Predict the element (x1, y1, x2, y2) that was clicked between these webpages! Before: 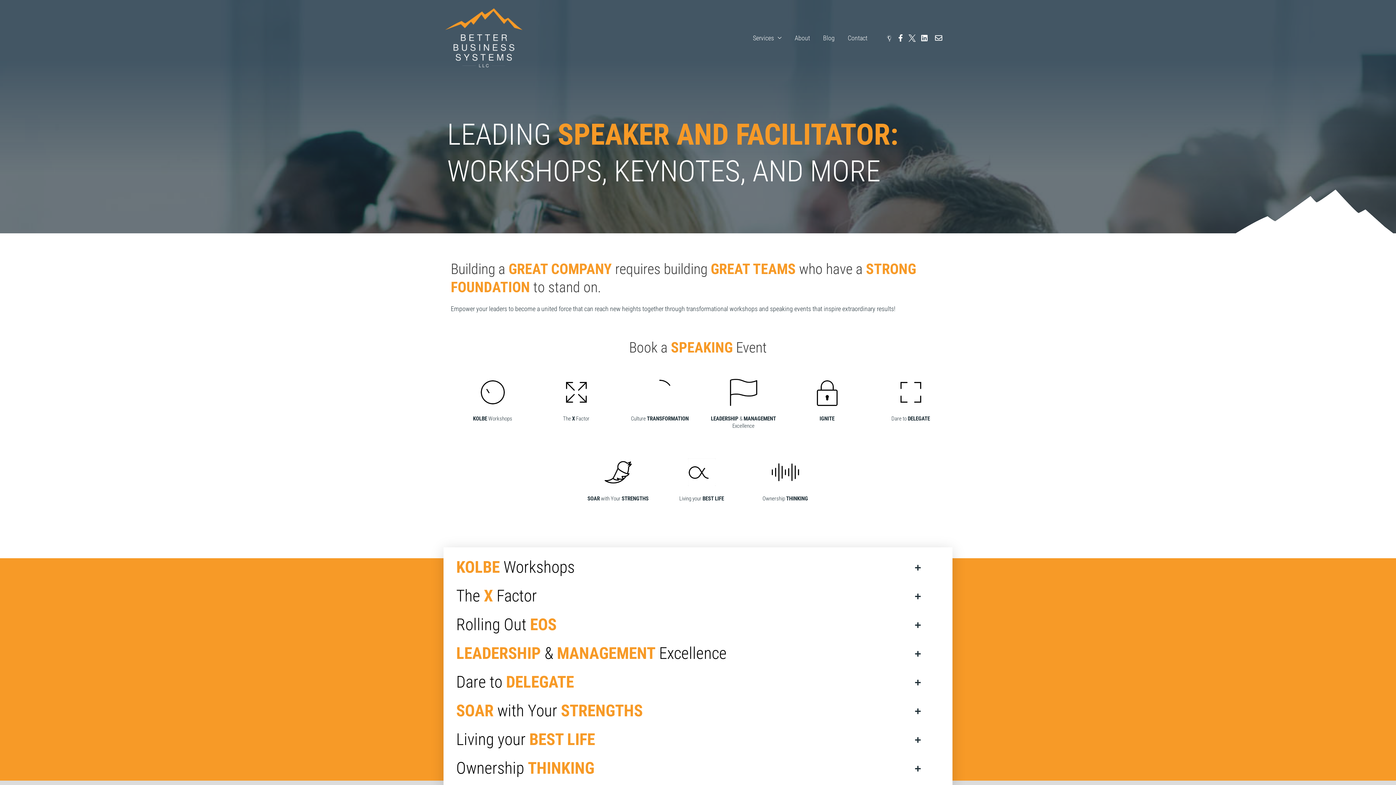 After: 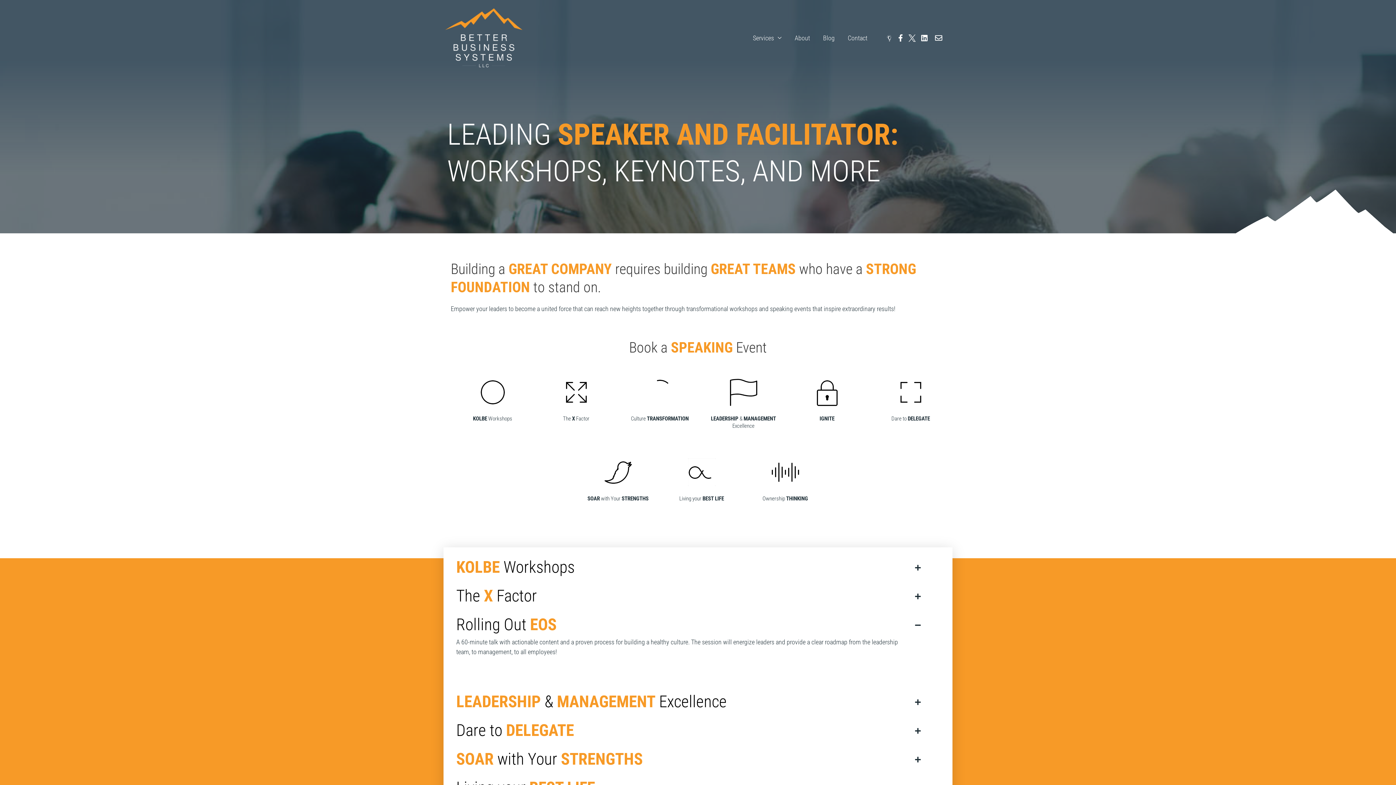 Action: label: Expand bbox: (904, 615, 921, 633)